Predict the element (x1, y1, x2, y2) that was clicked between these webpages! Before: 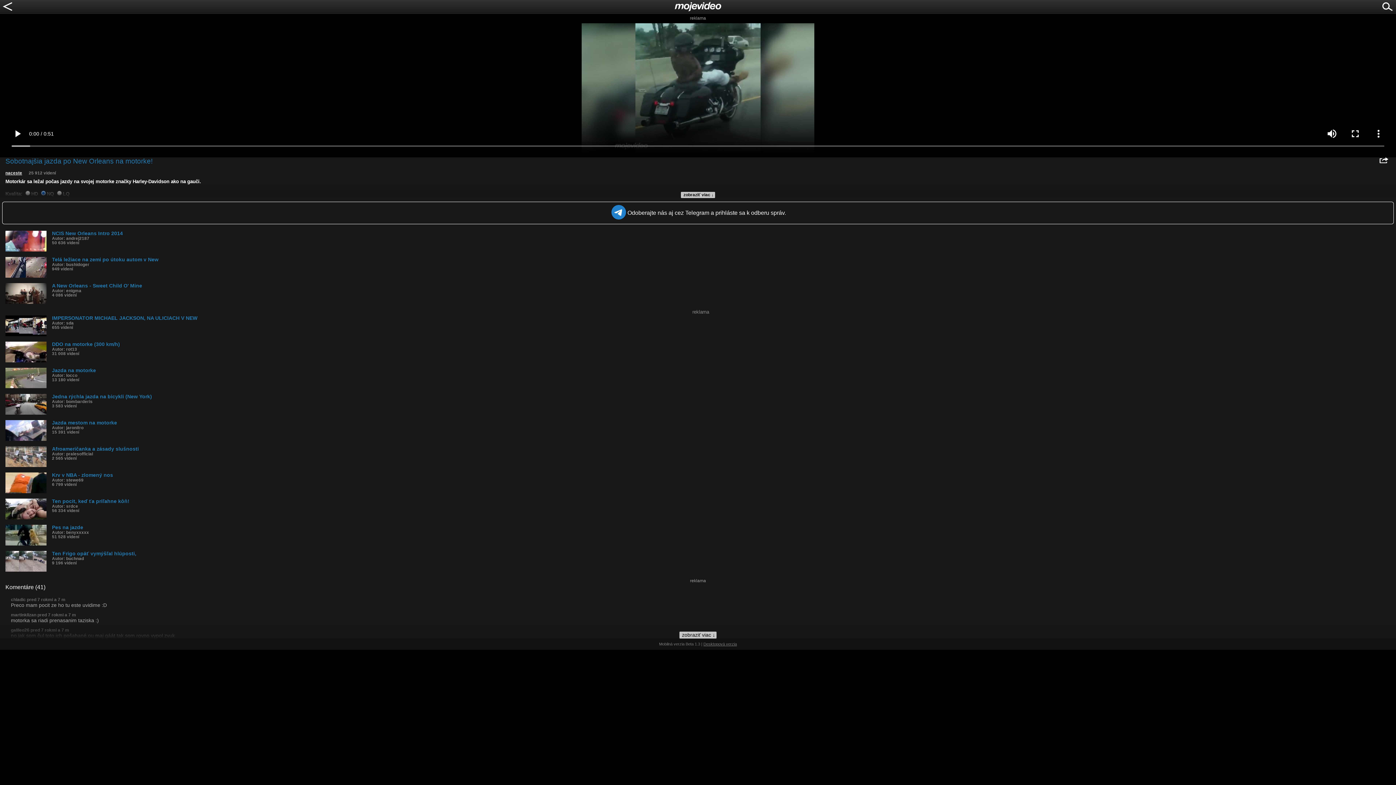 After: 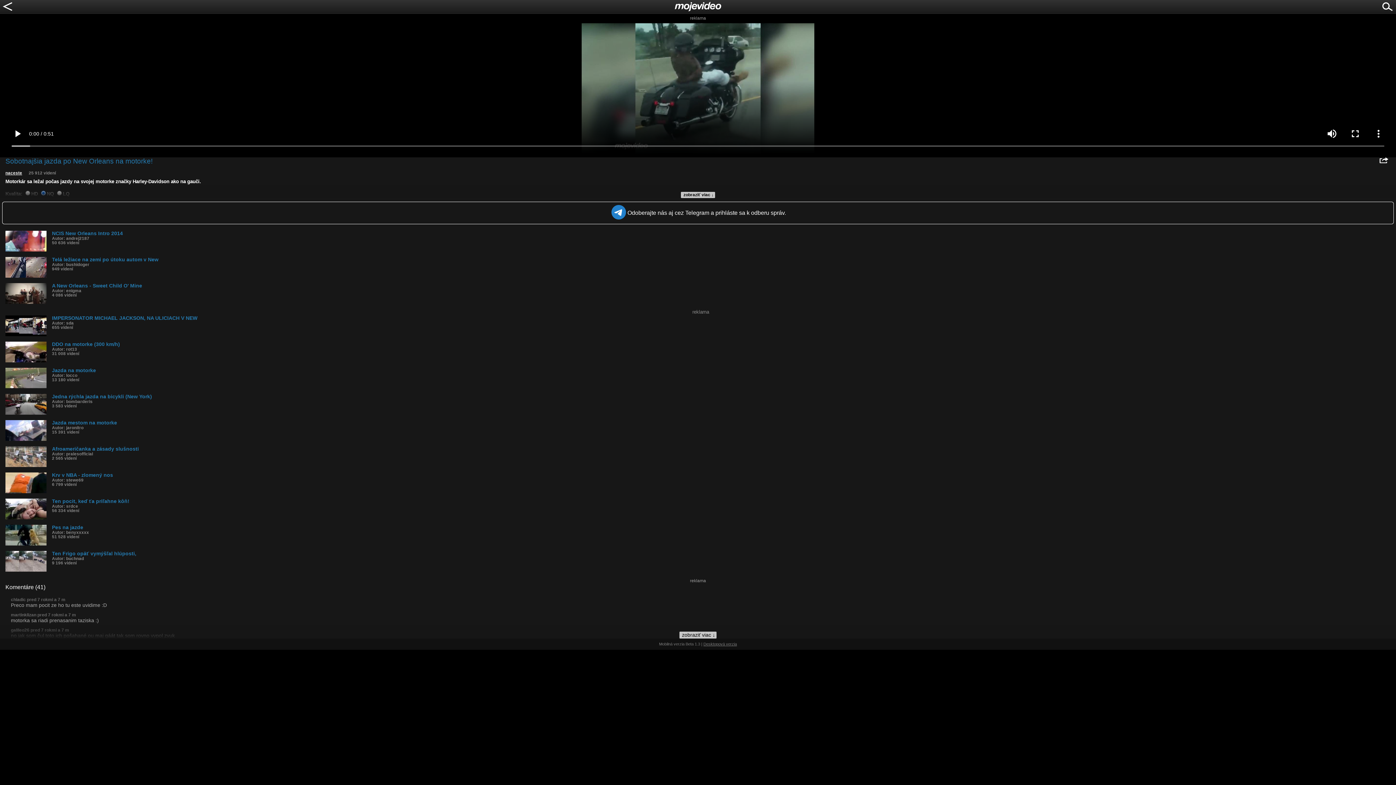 Action: bbox: (0, 0, 14, 13)